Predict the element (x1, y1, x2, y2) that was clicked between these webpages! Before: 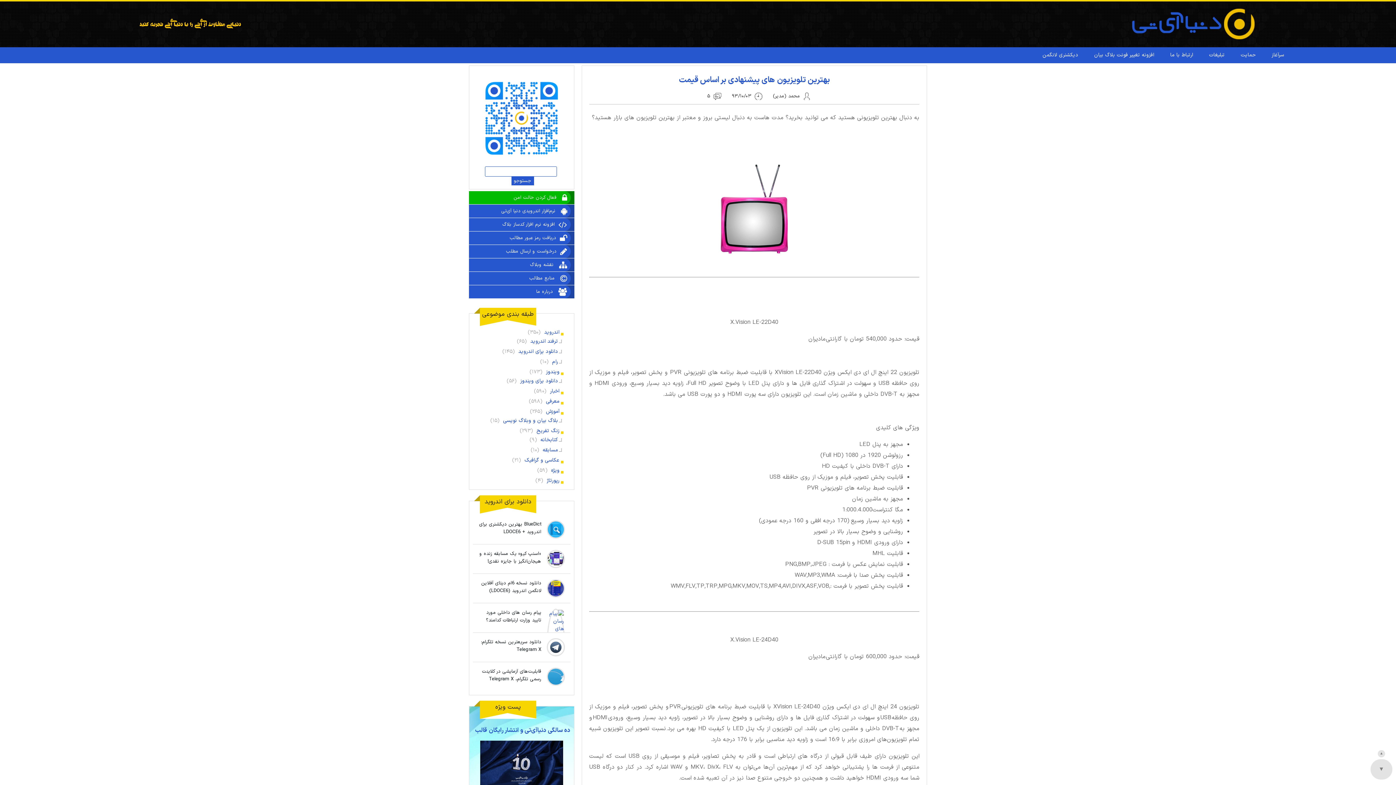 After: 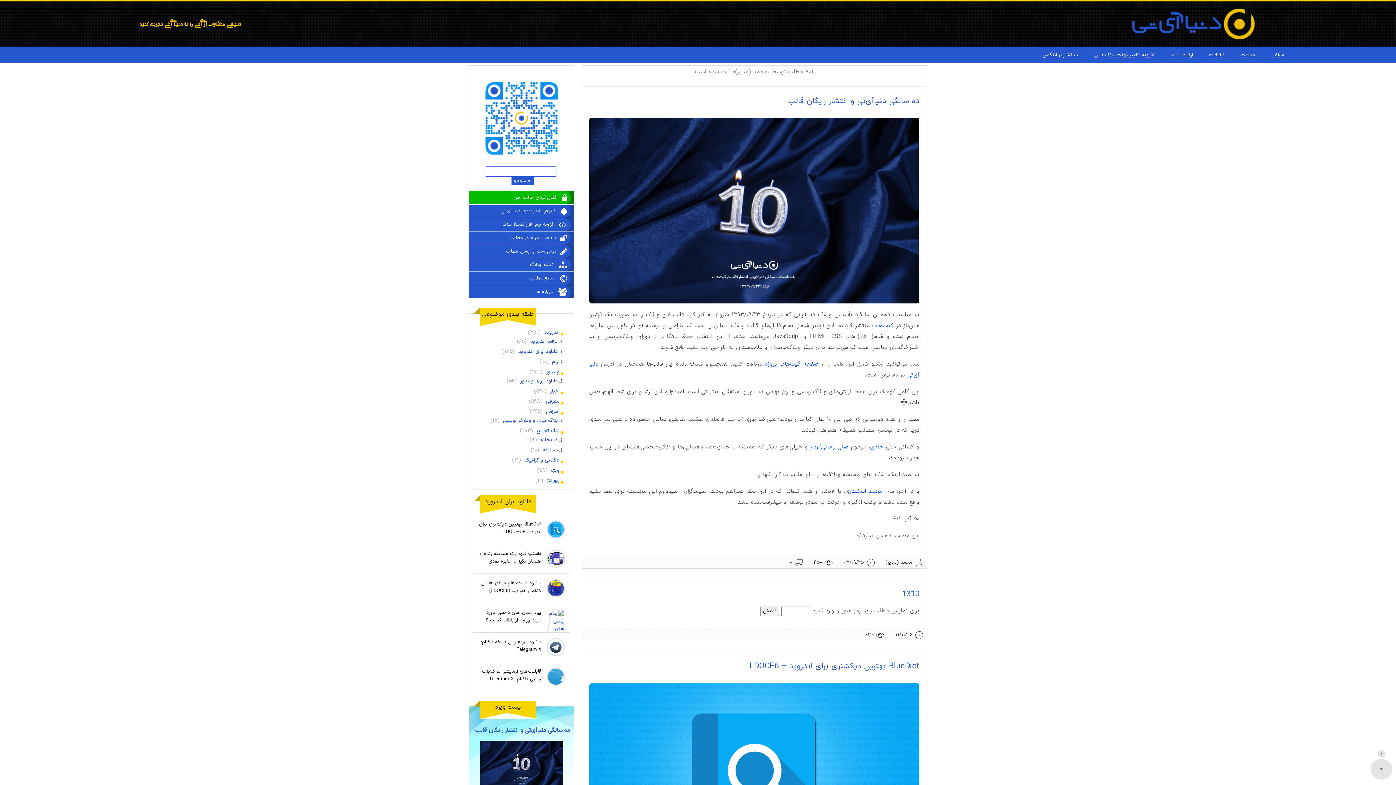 Action: label: محمد (مدیر)  bbox: (771, 92, 800, 100)